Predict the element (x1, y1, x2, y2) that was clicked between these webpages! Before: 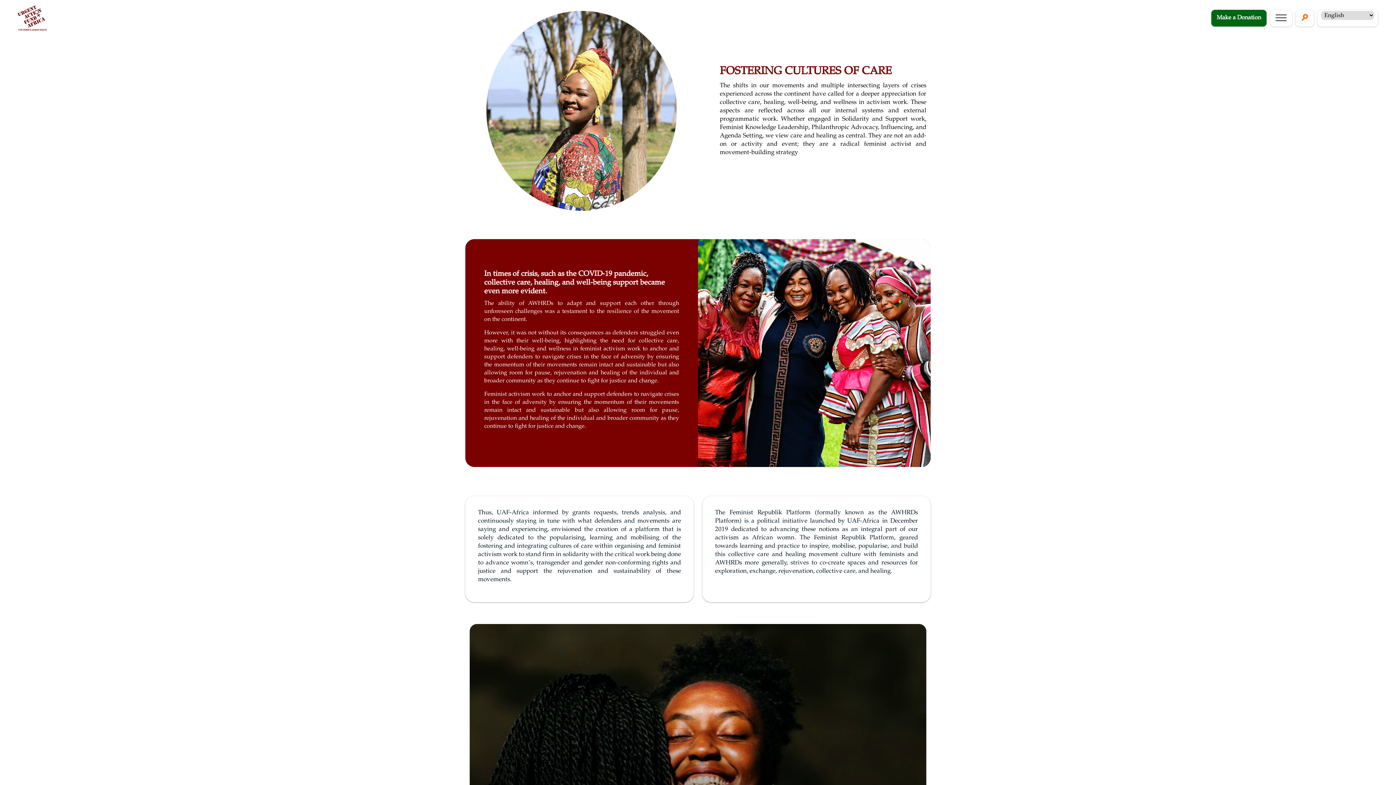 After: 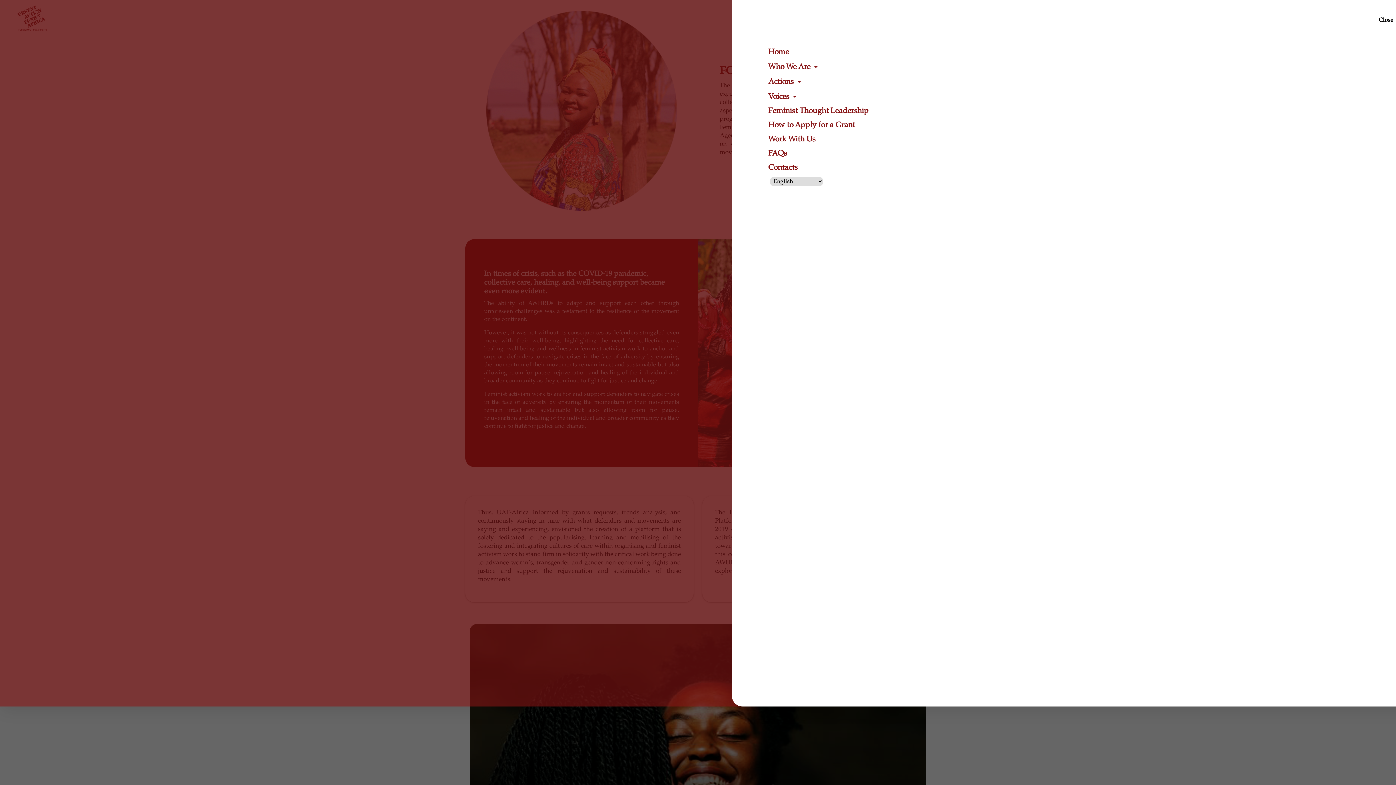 Action: bbox: (1276, 12, 1286, 23)